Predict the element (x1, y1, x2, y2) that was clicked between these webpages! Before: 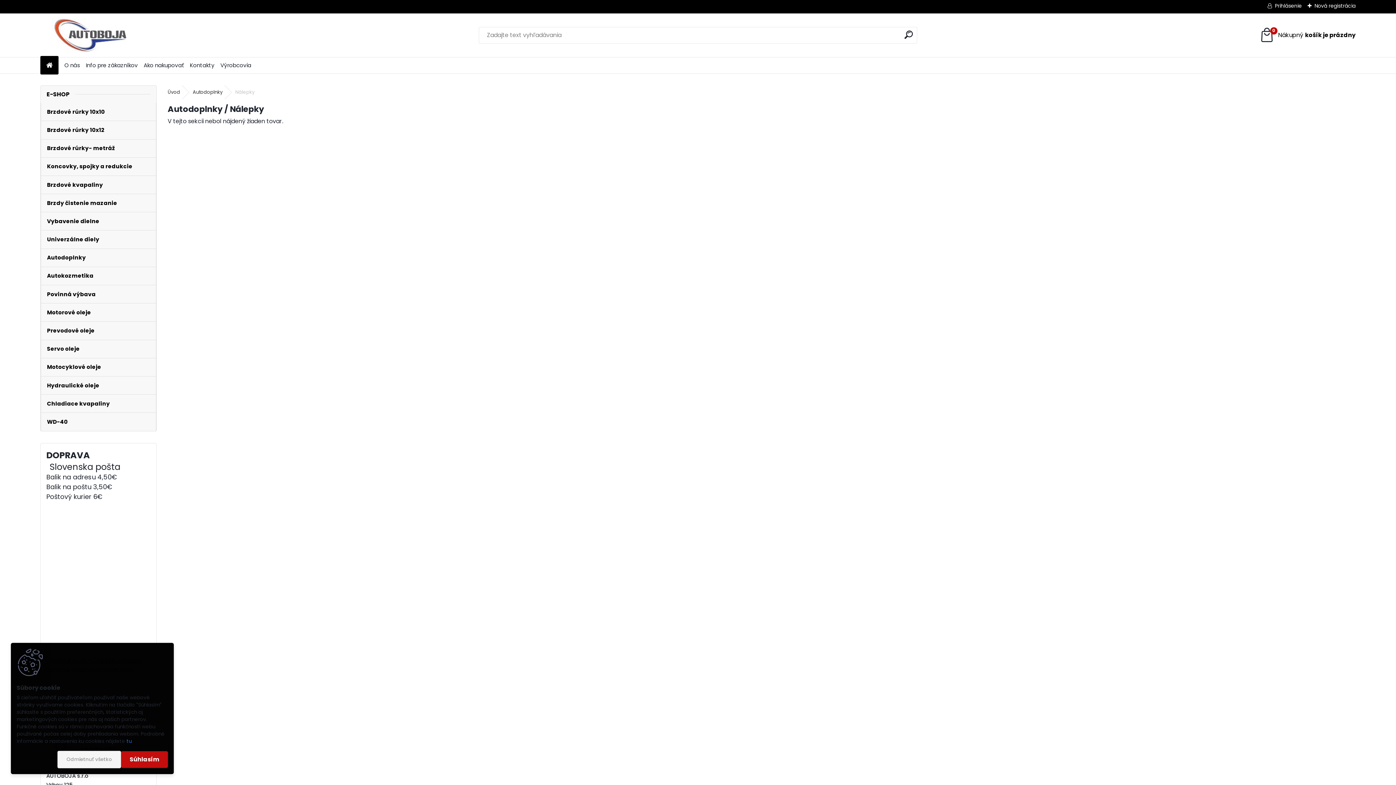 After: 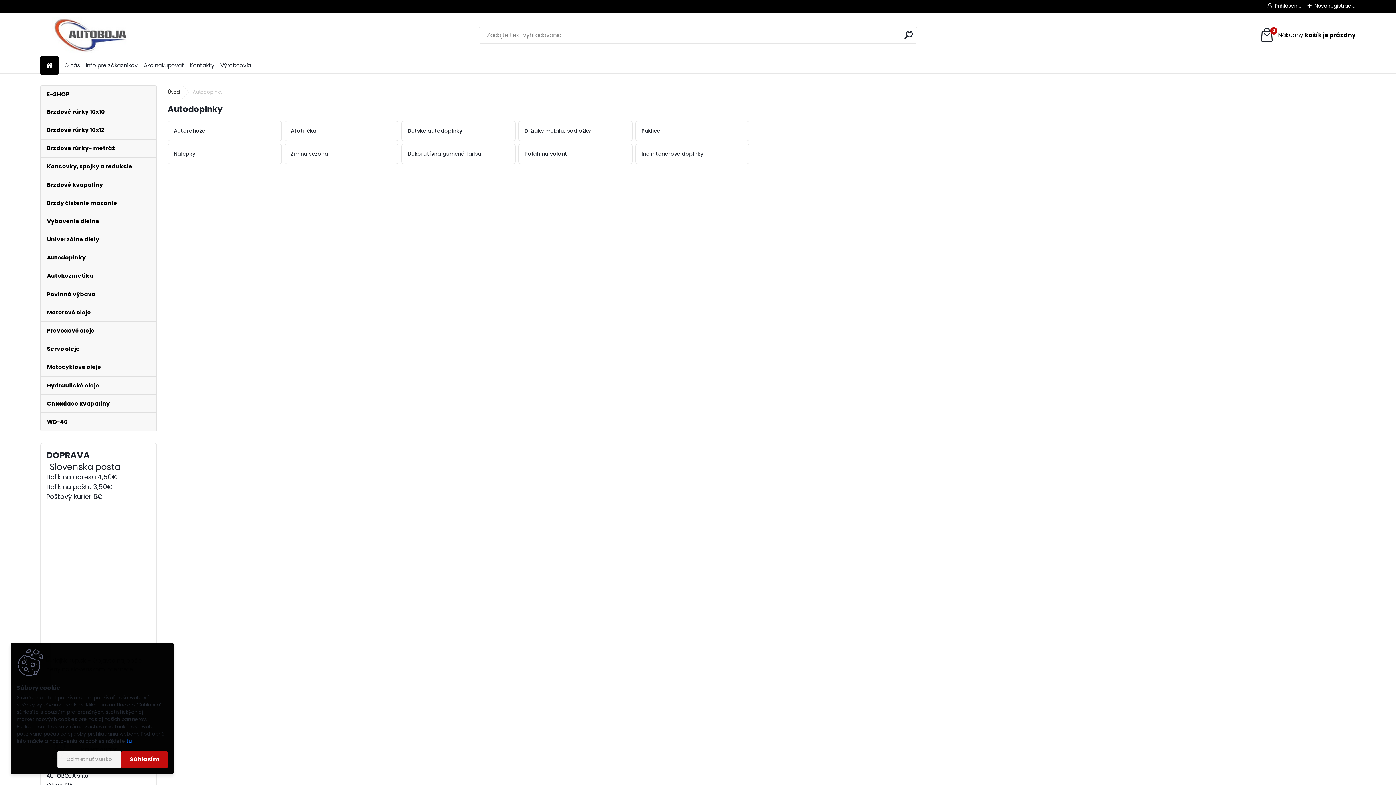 Action: bbox: (186, 85, 228, 99) label: Autodoplnky